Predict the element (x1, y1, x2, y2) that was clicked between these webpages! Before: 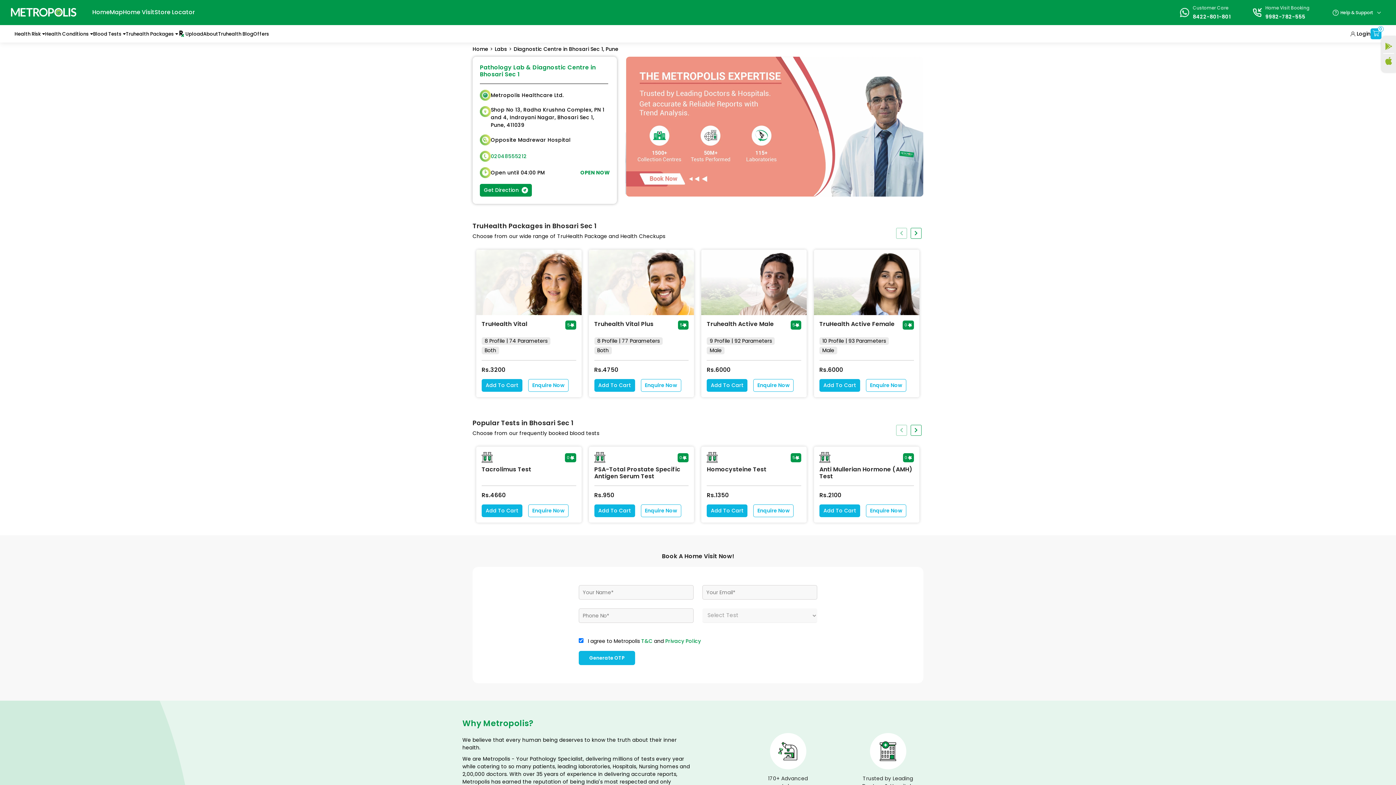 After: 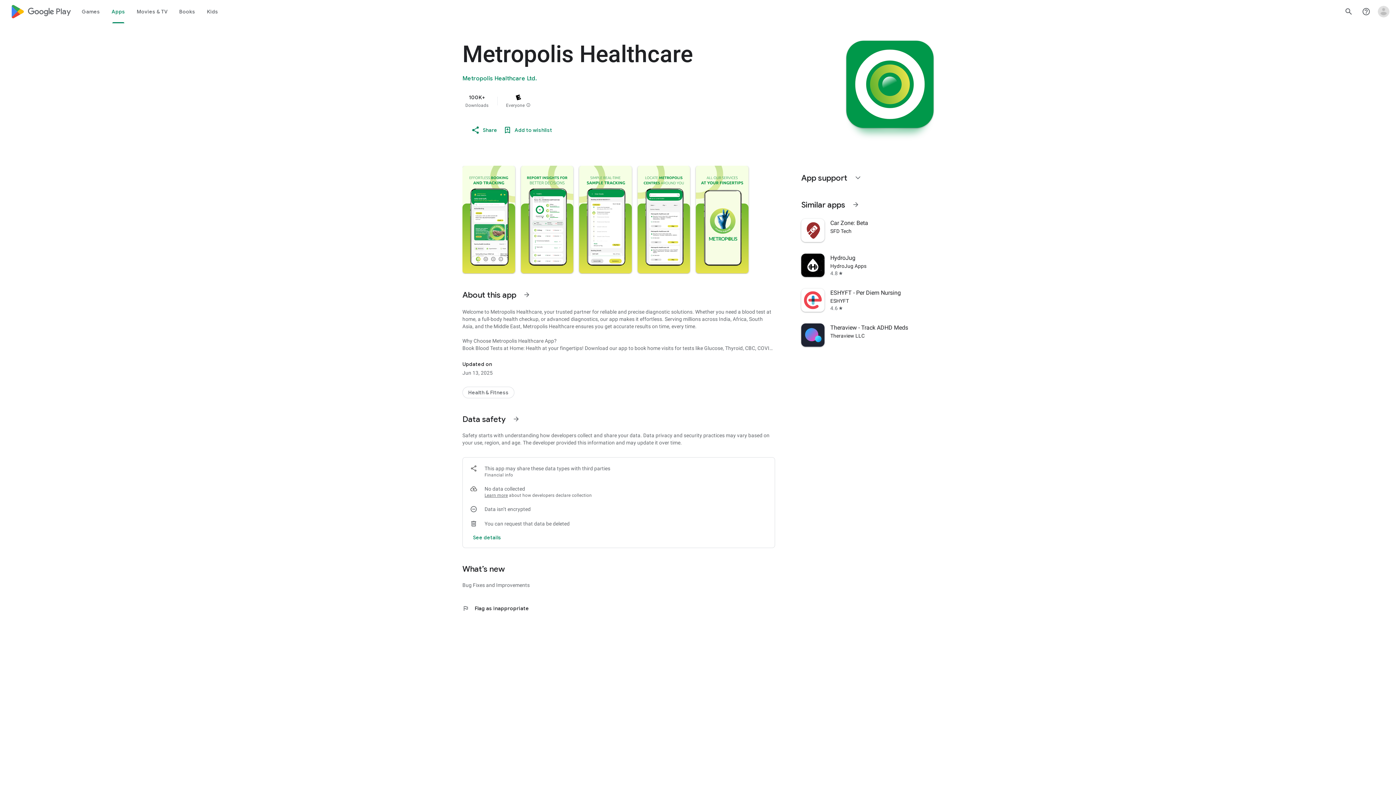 Action: bbox: (1383, 40, 1394, 53)